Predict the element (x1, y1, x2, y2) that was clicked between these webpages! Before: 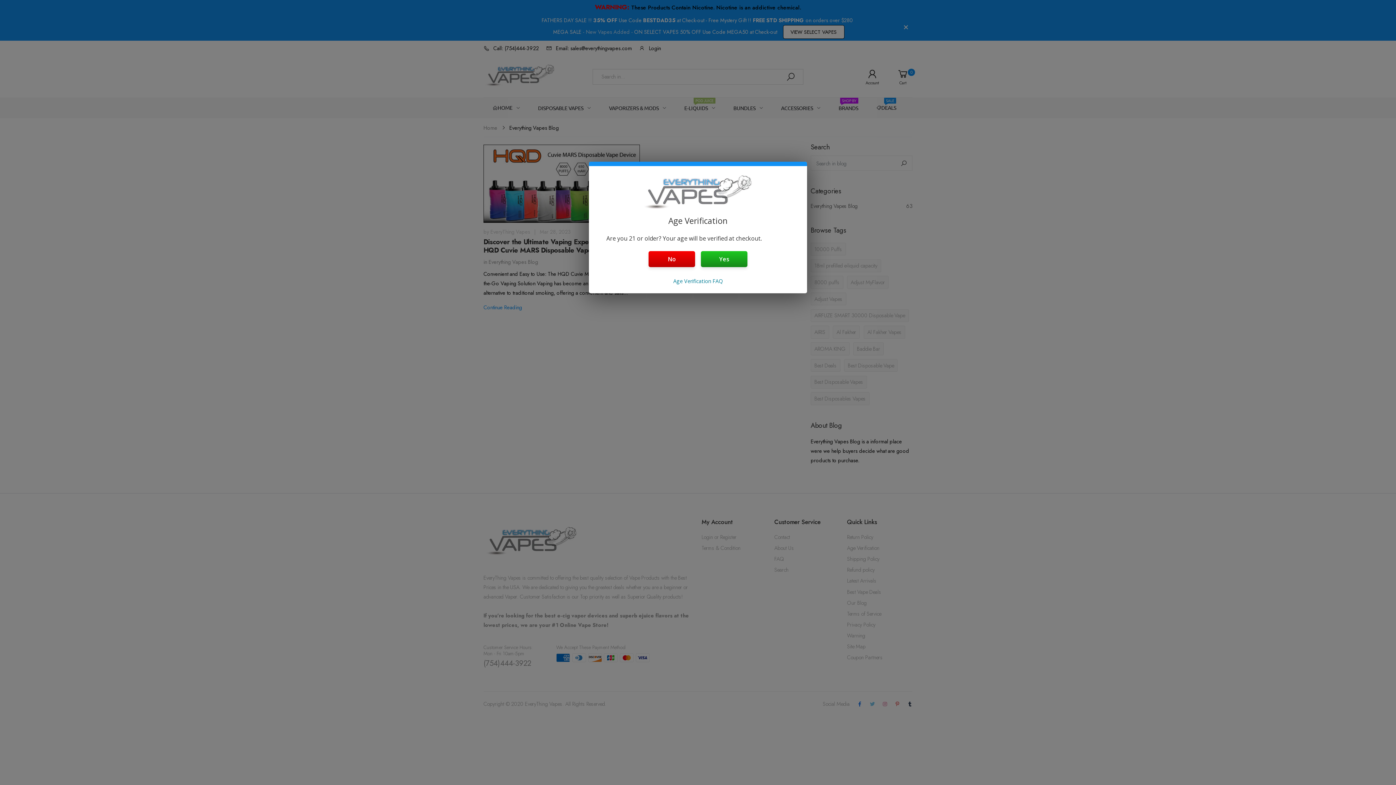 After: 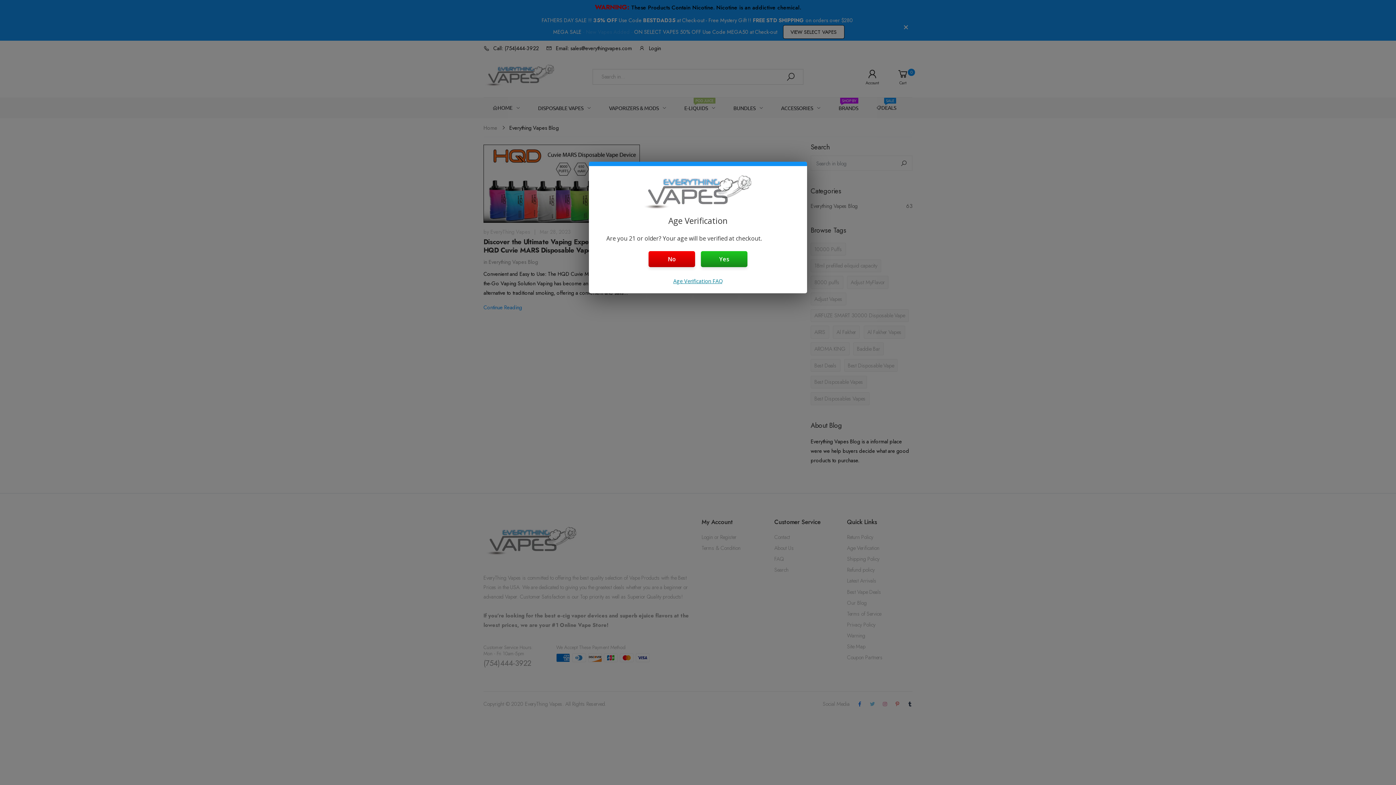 Action: label: Age Verification FAQ bbox: (673, 277, 722, 284)